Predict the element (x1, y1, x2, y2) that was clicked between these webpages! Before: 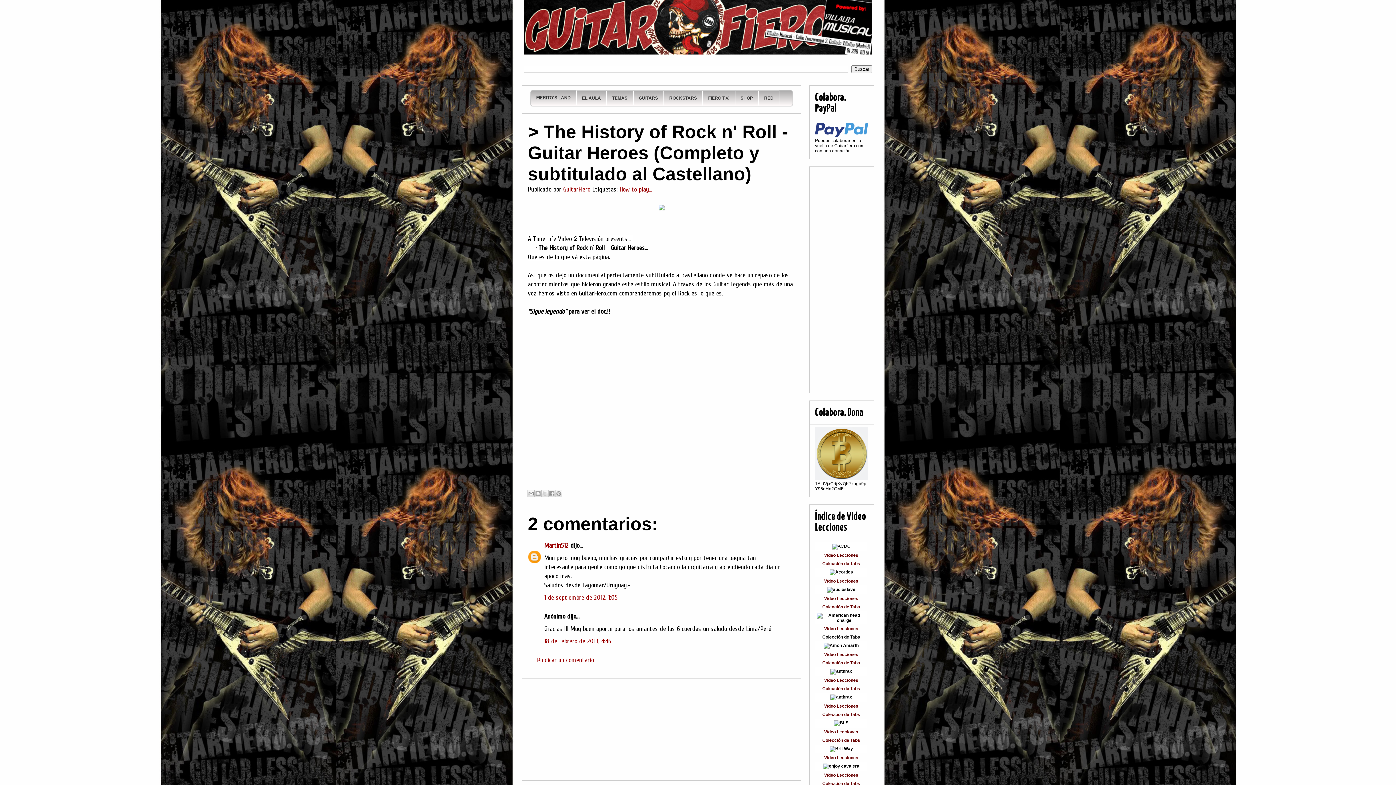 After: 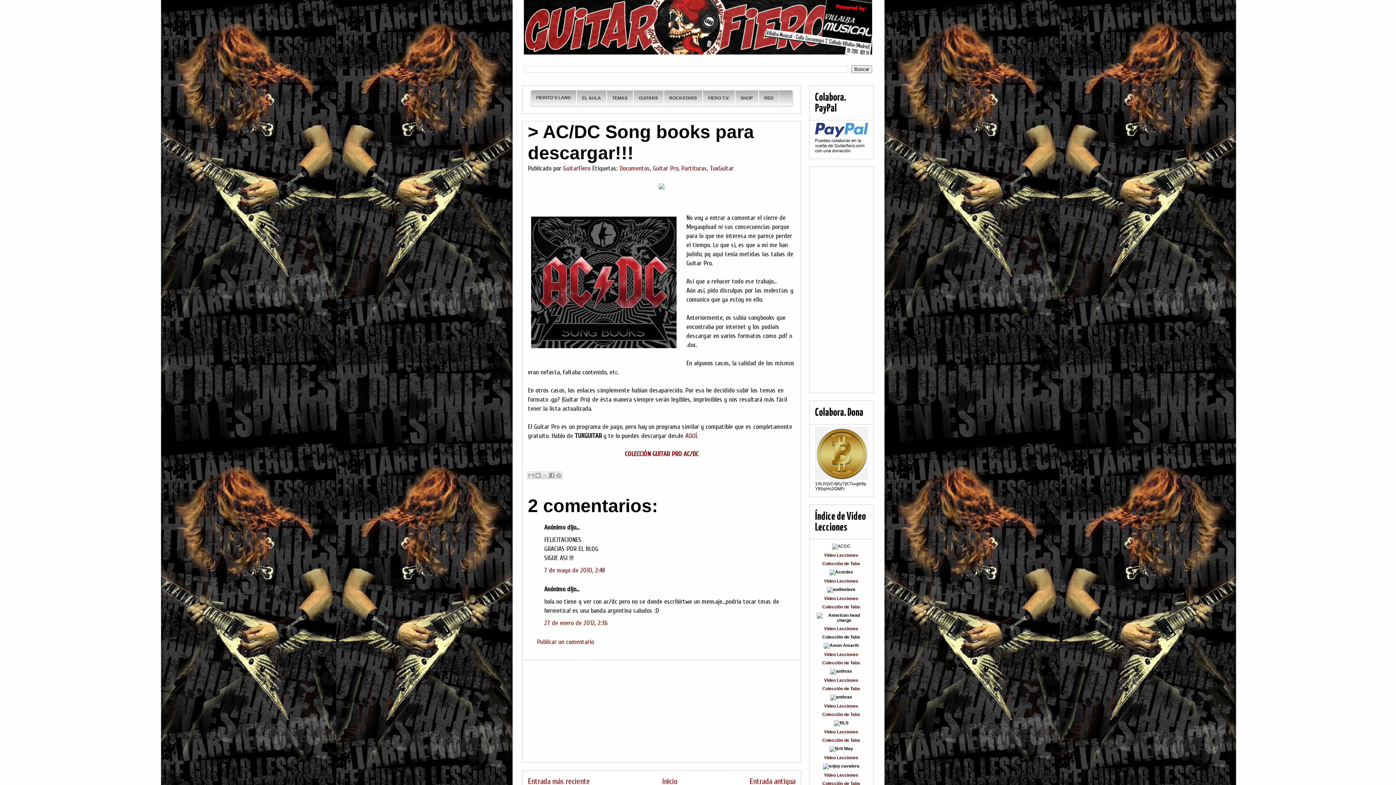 Action: bbox: (822, 561, 860, 566) label: Colección de Tabs